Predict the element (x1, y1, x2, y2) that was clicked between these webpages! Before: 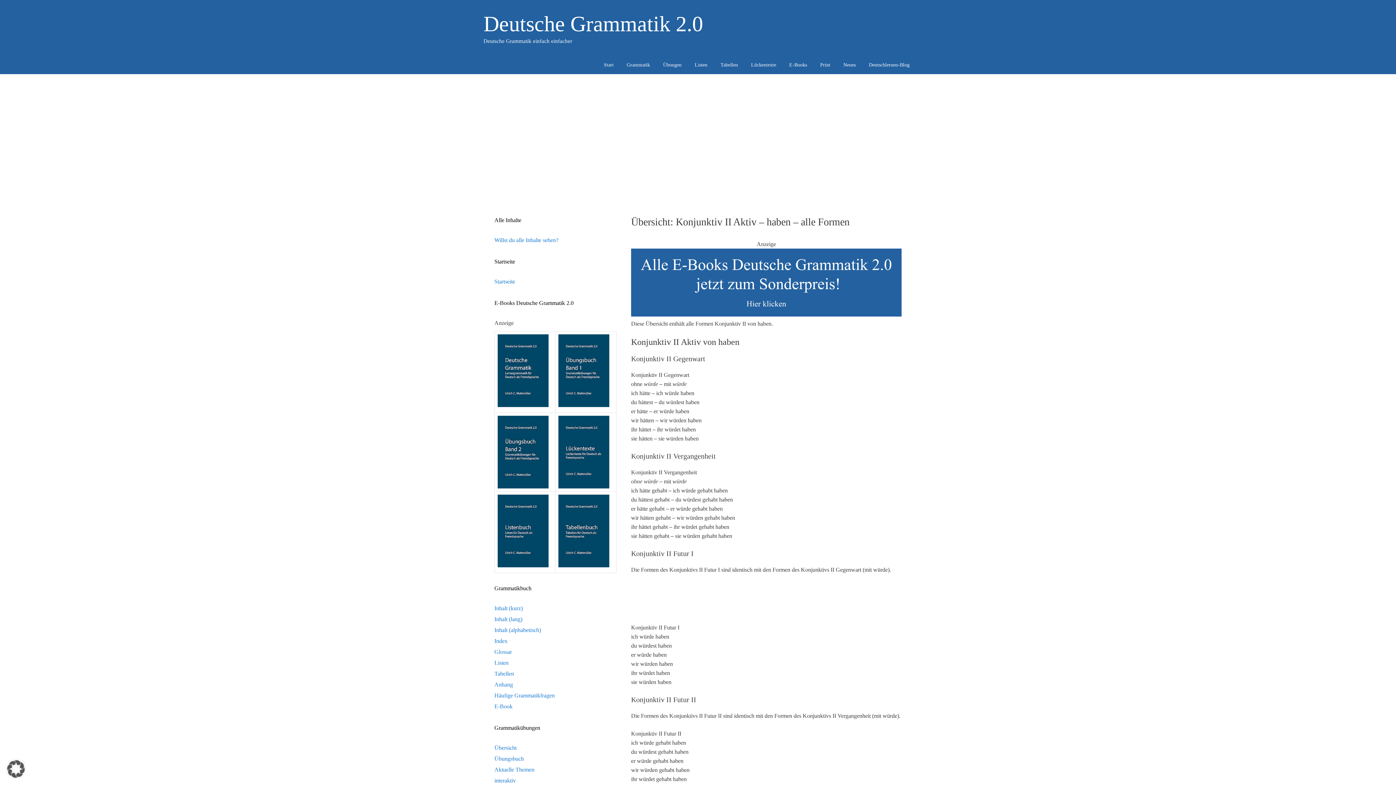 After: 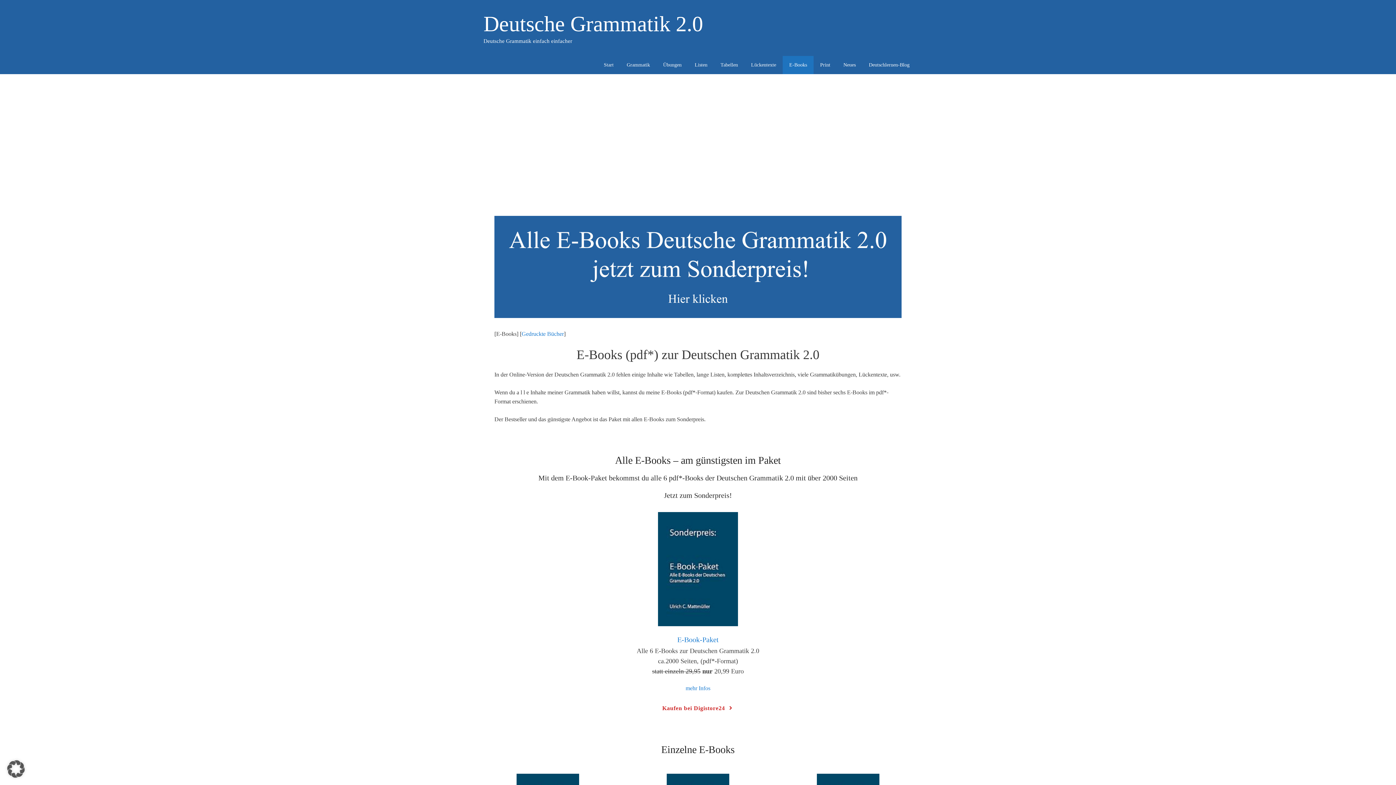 Action: bbox: (782, 56, 813, 74) label: E-Books